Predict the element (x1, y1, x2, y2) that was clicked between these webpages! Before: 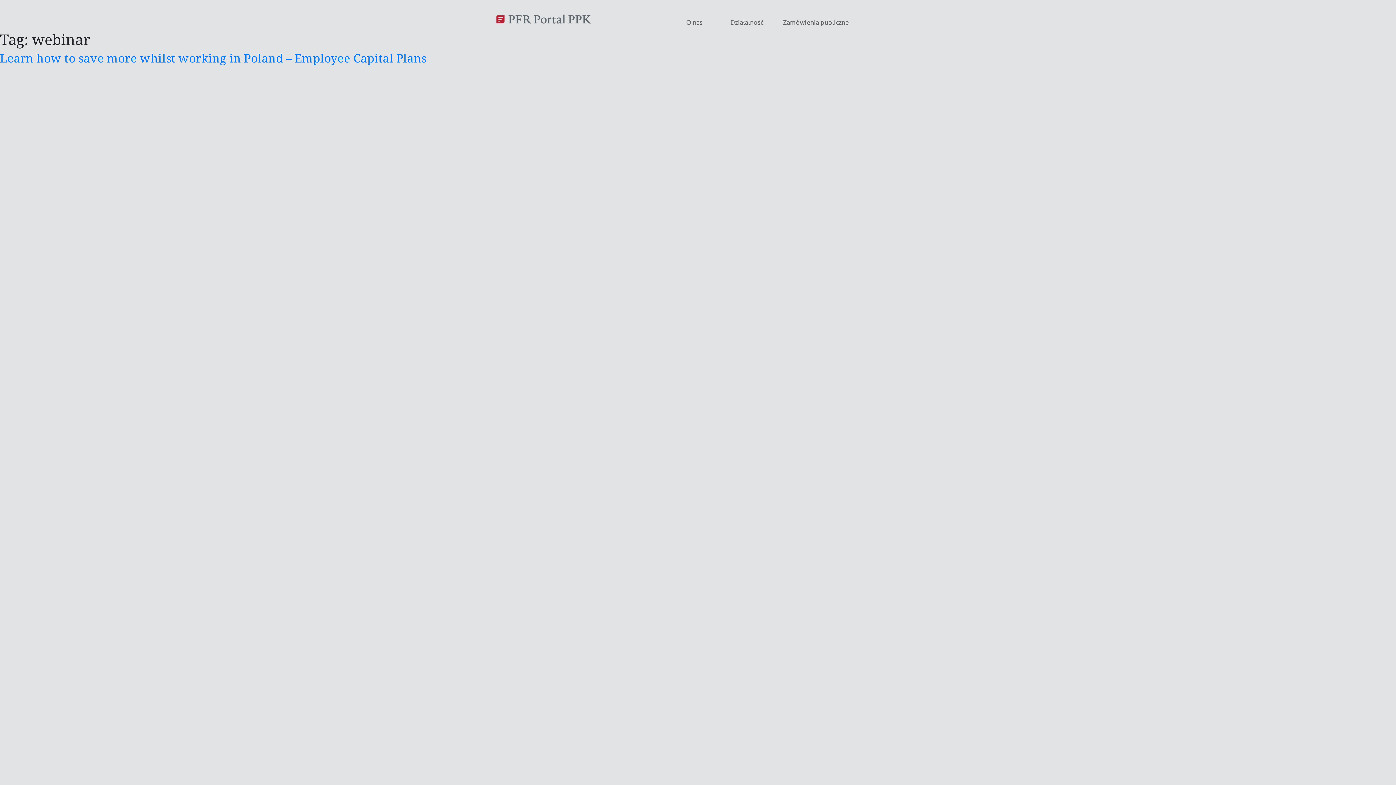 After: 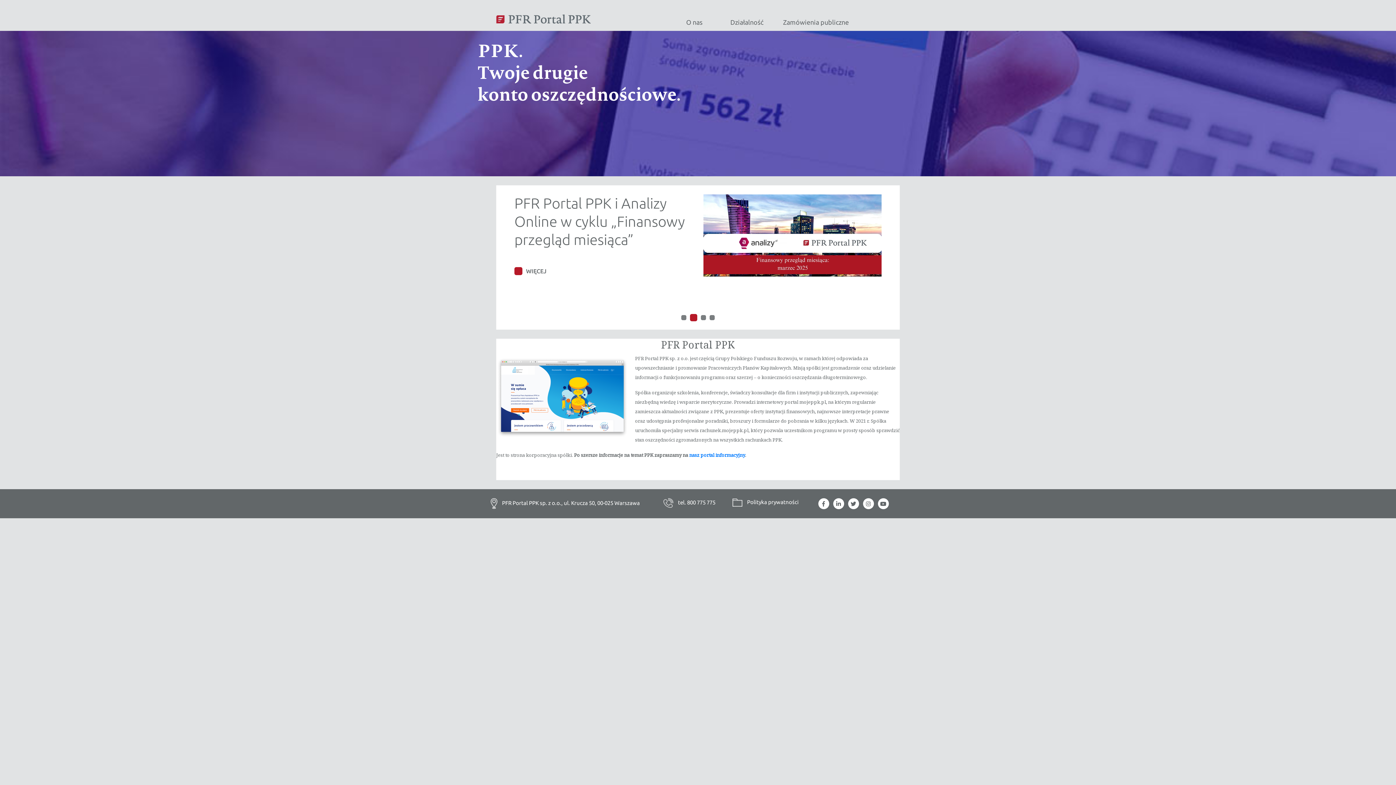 Action: bbox: (496, 11, 590, 18)